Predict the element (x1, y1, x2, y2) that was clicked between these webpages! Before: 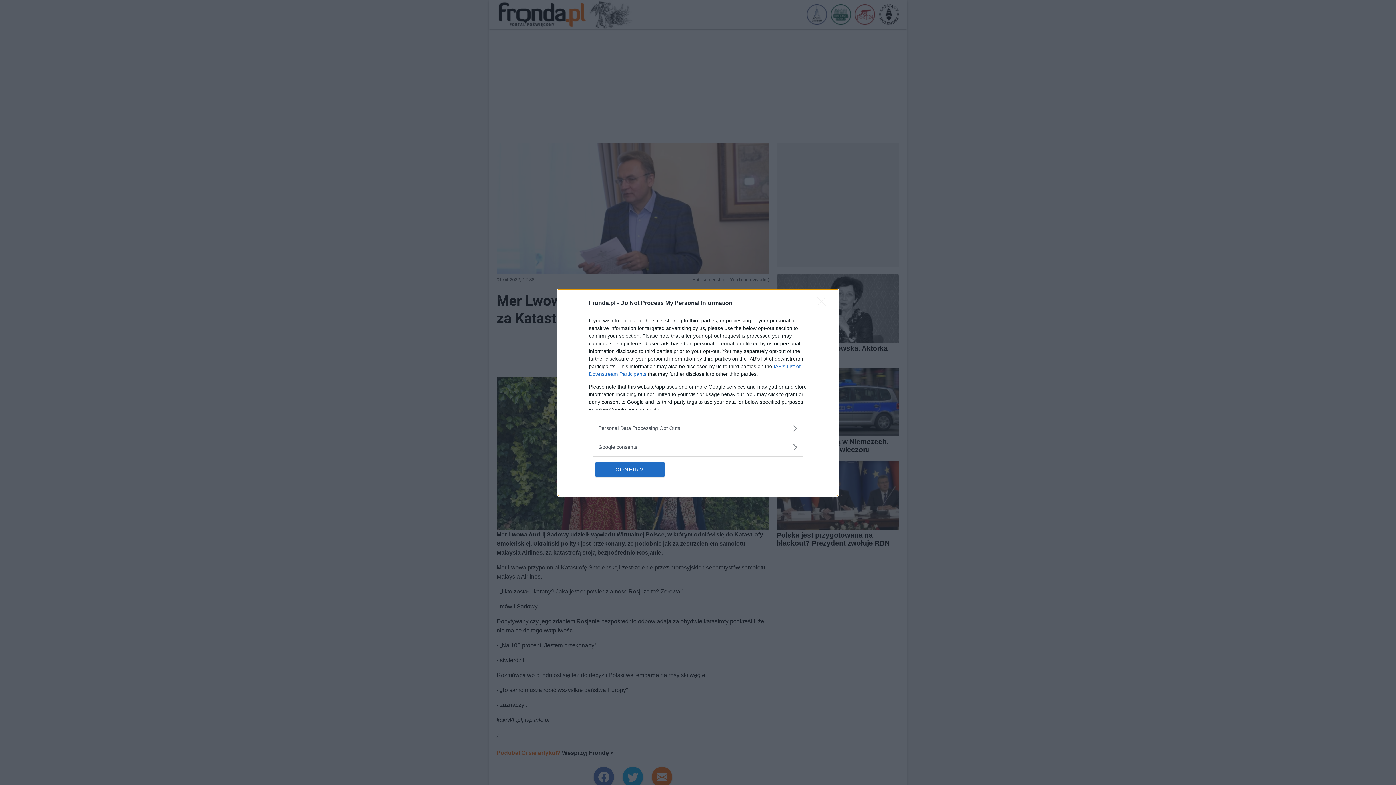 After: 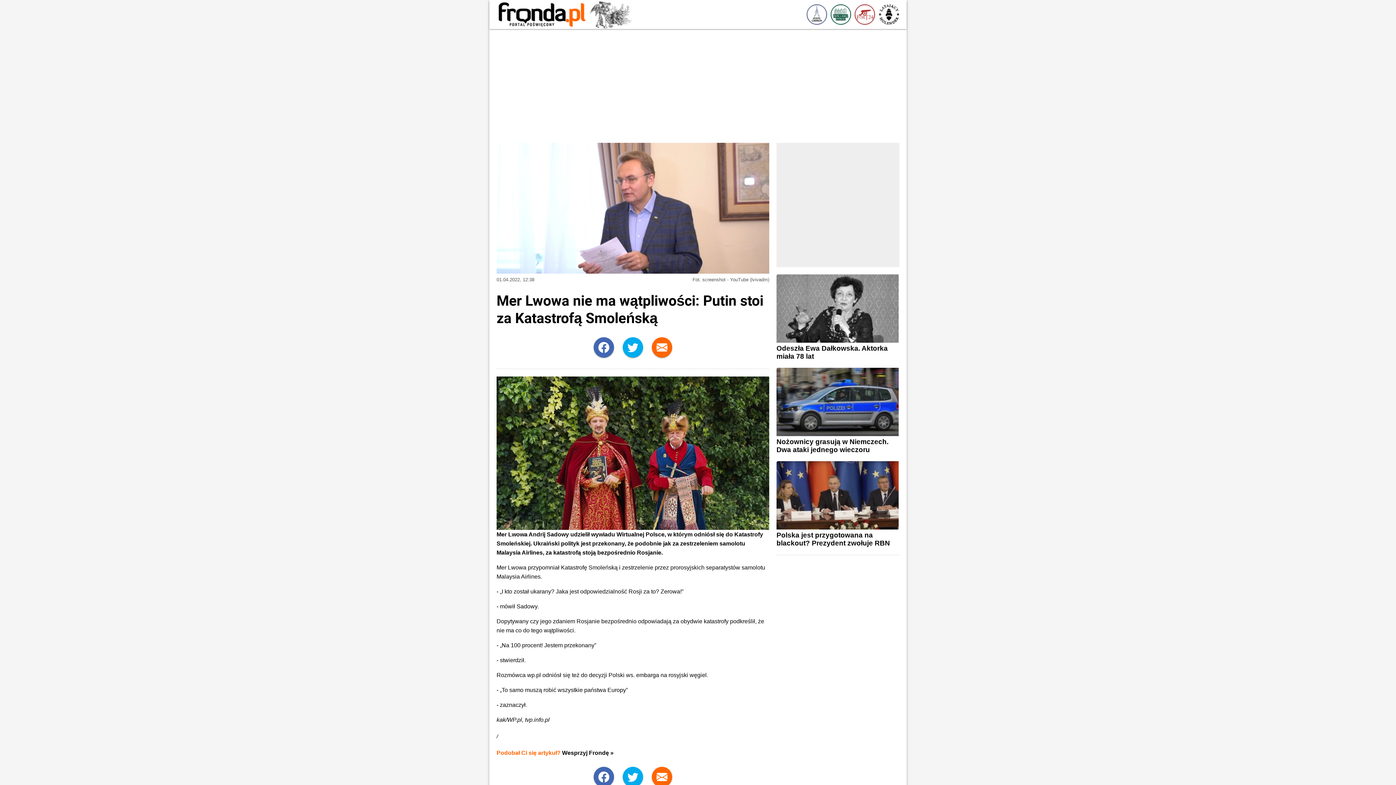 Action: bbox: (595, 462, 664, 476) label: CONFIRM